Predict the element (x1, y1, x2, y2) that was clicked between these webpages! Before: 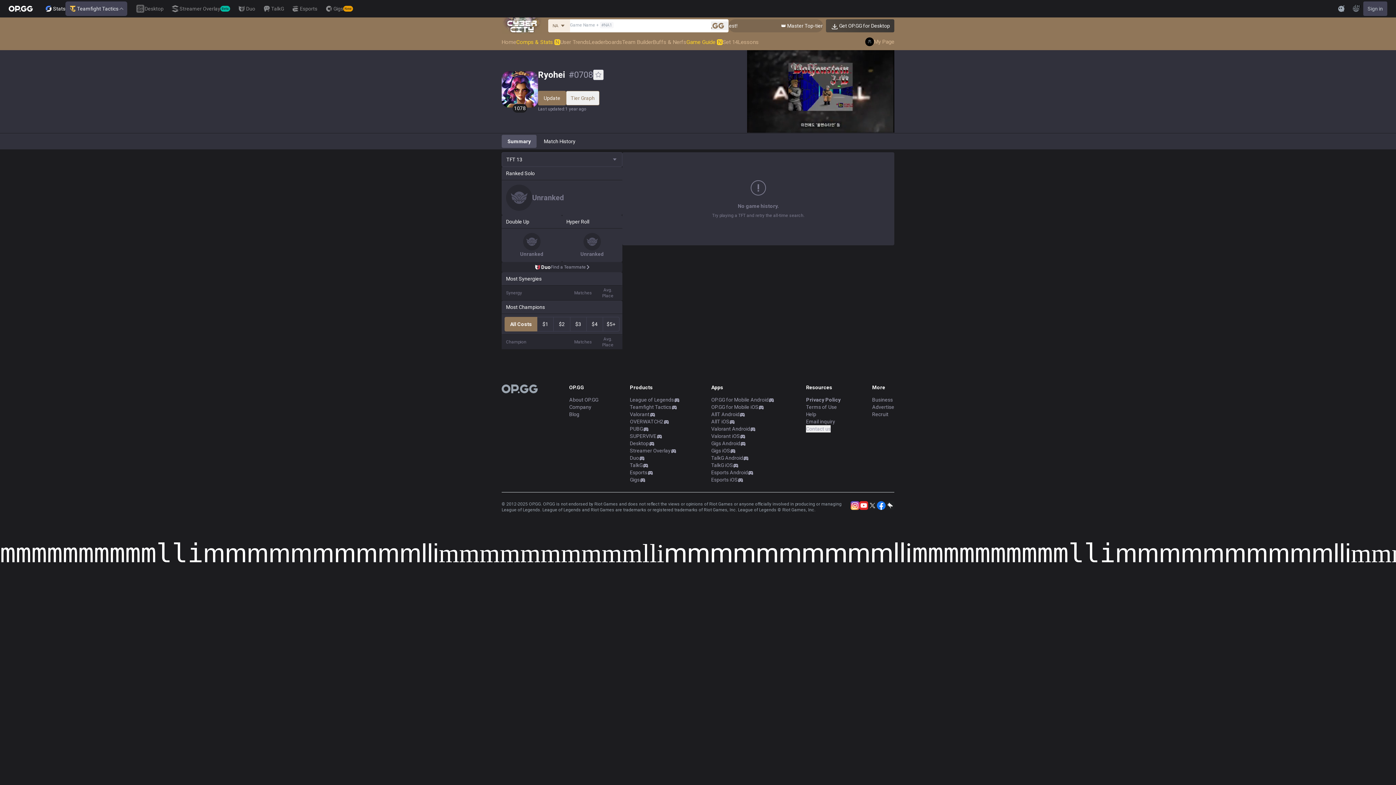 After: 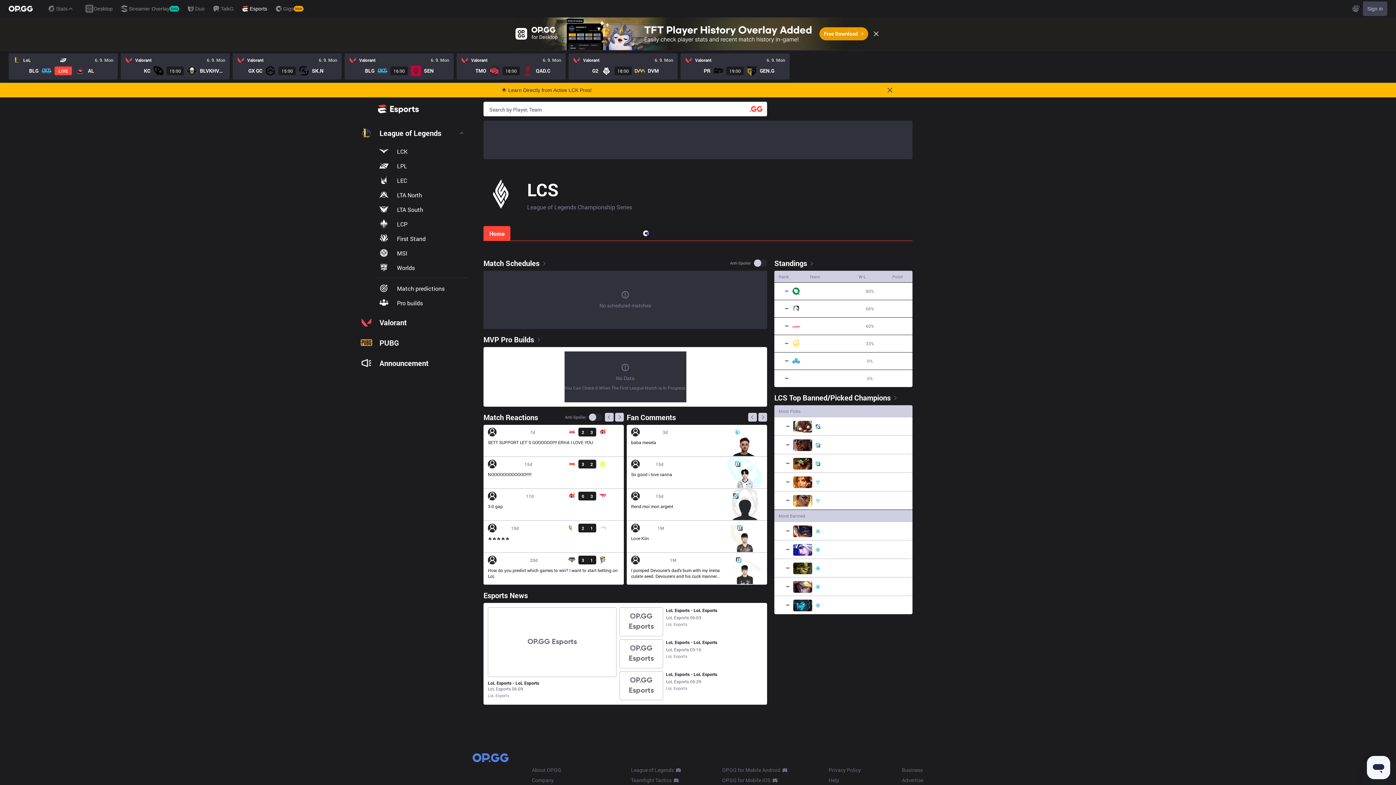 Action: bbox: (288, 0, 321, 17) label: Esports